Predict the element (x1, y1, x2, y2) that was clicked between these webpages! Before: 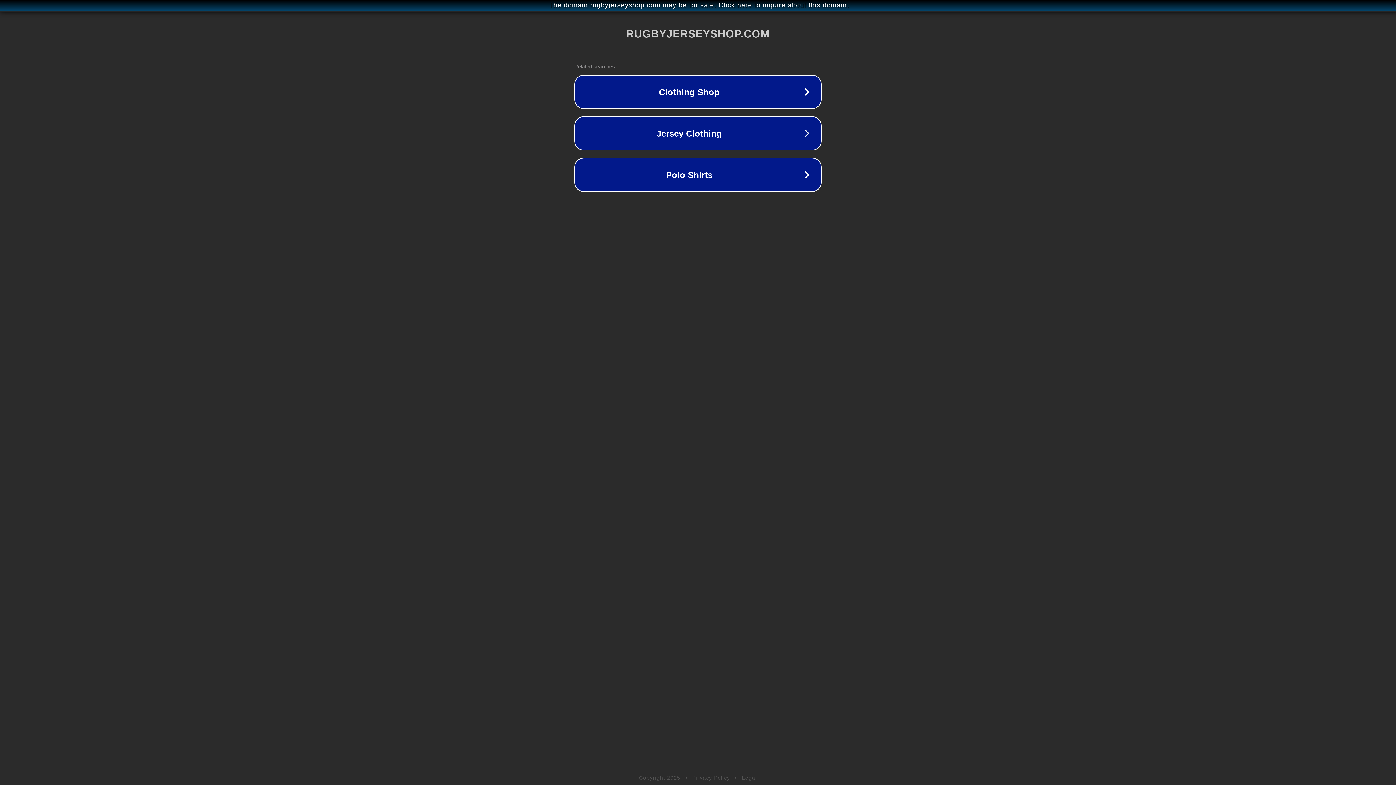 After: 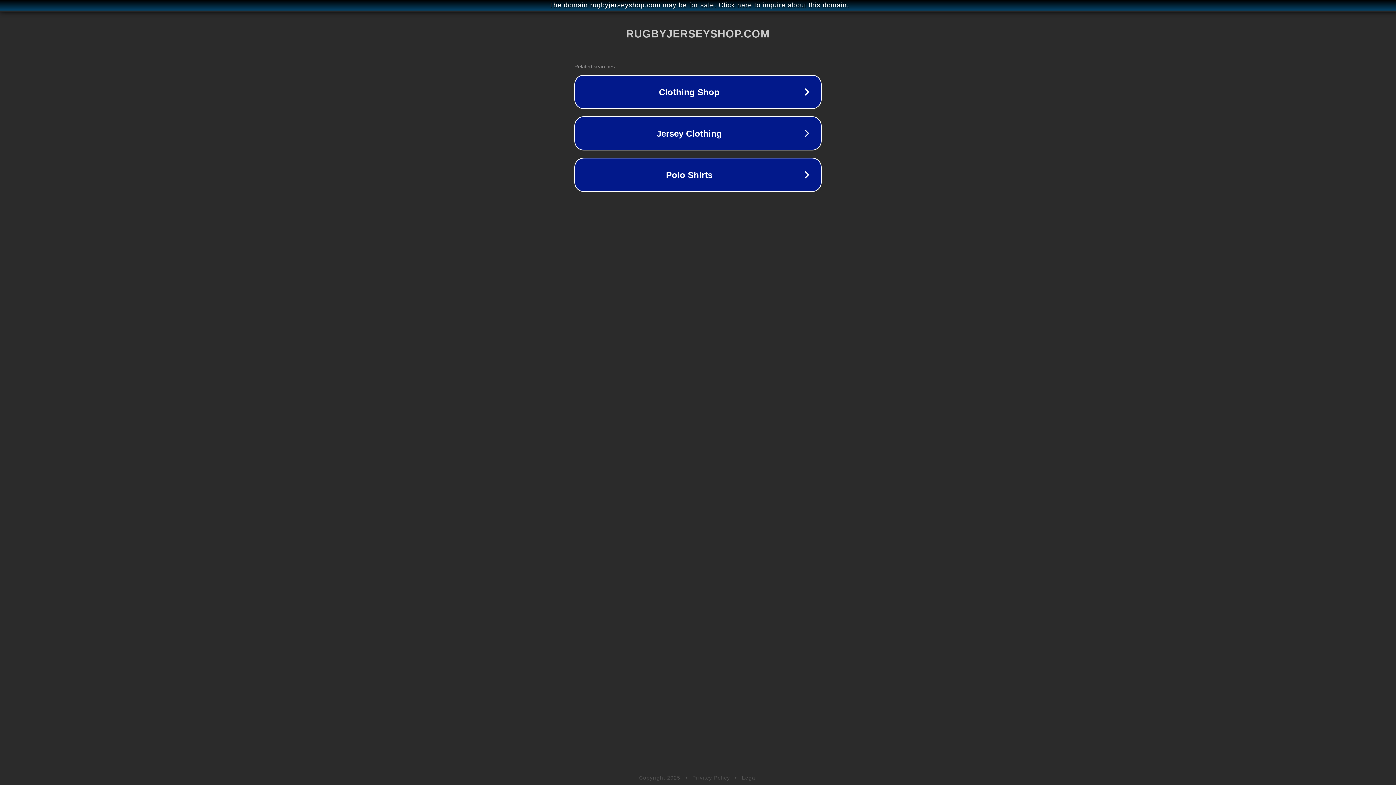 Action: label: Legal bbox: (742, 775, 757, 781)